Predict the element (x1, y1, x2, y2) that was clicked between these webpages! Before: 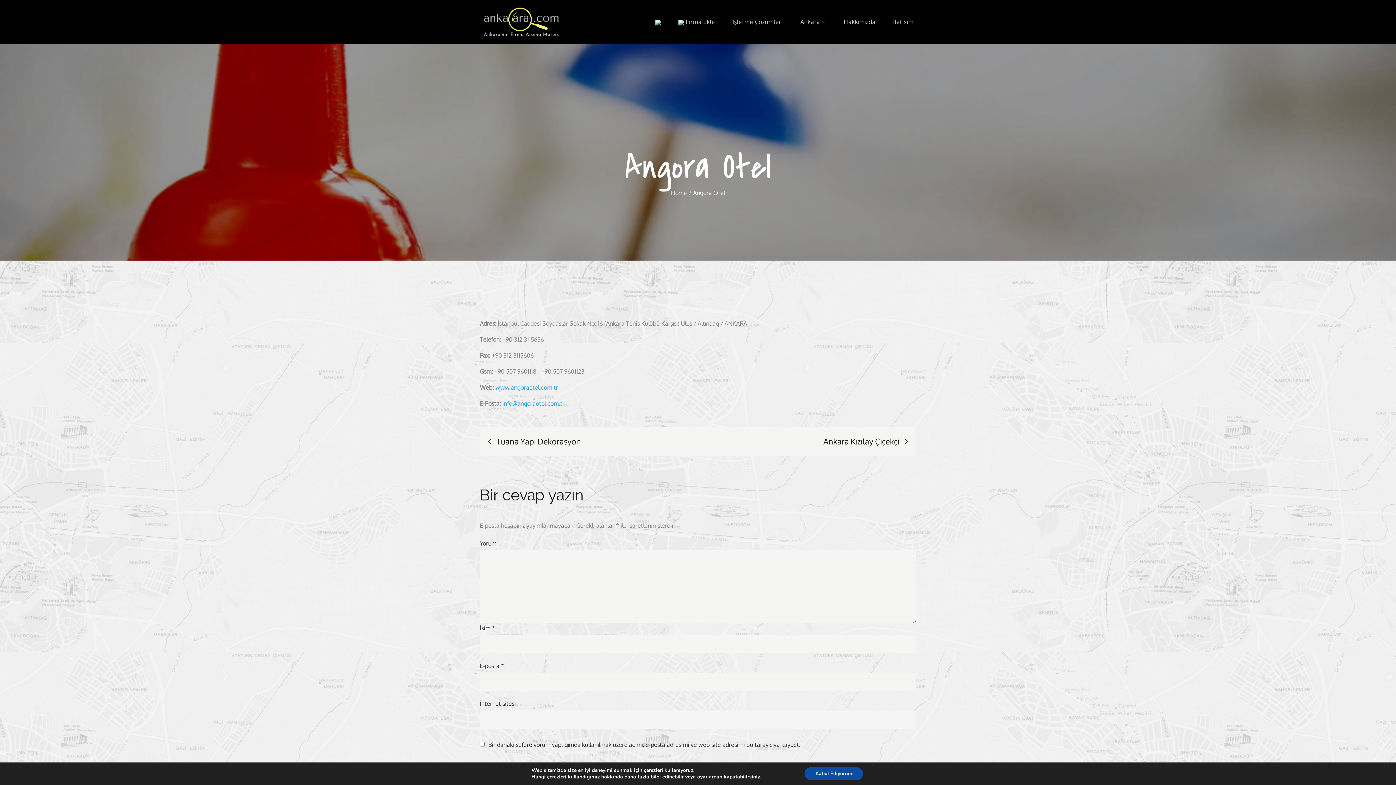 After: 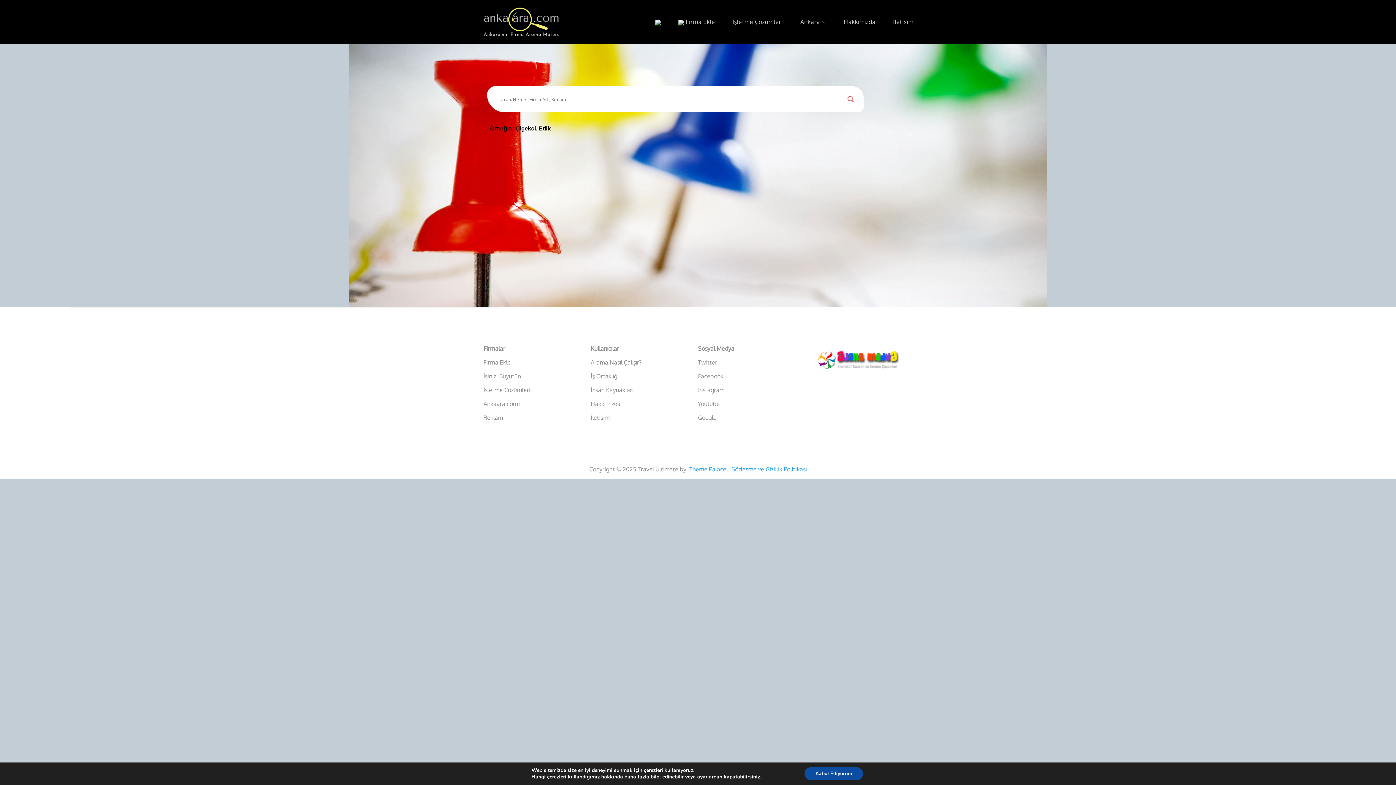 Action: bbox: (655, 0, 661, 43)